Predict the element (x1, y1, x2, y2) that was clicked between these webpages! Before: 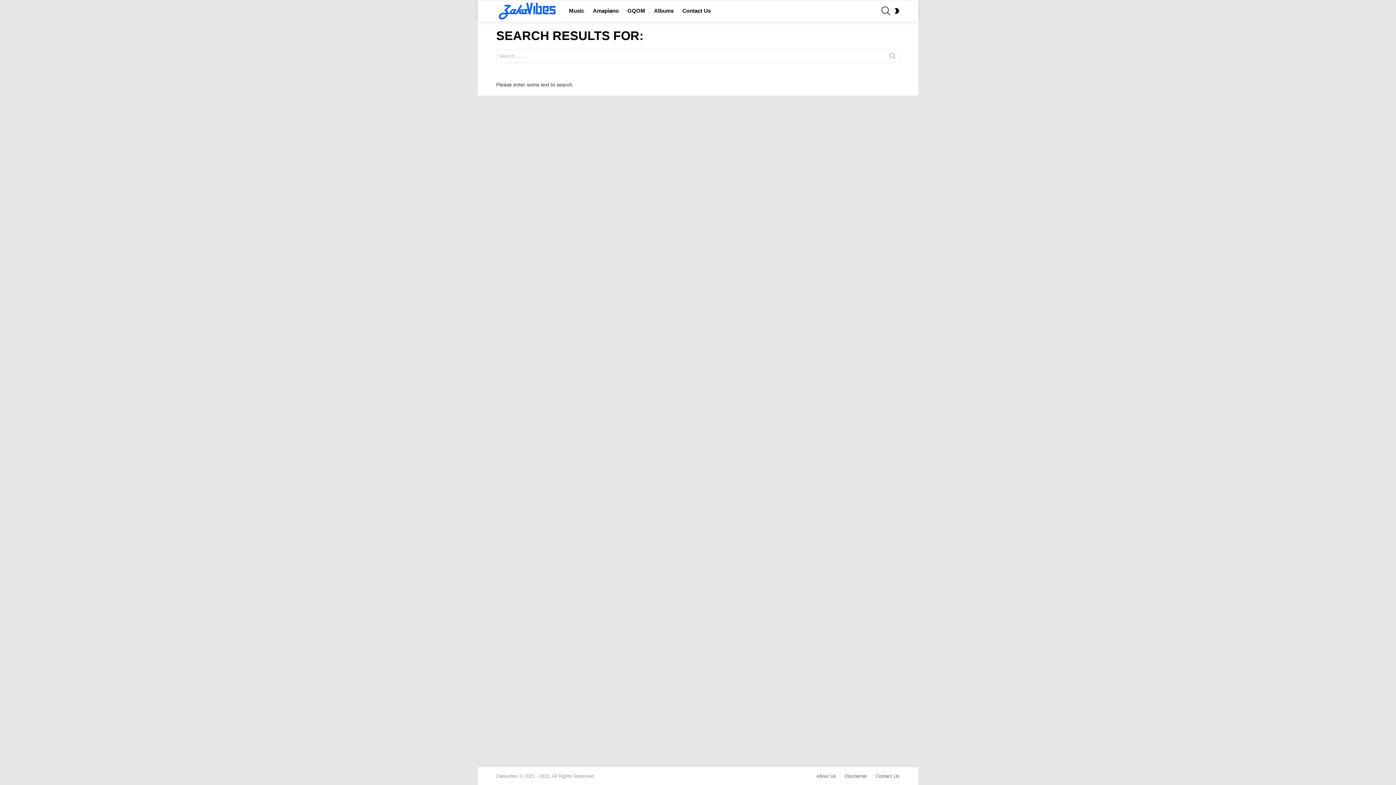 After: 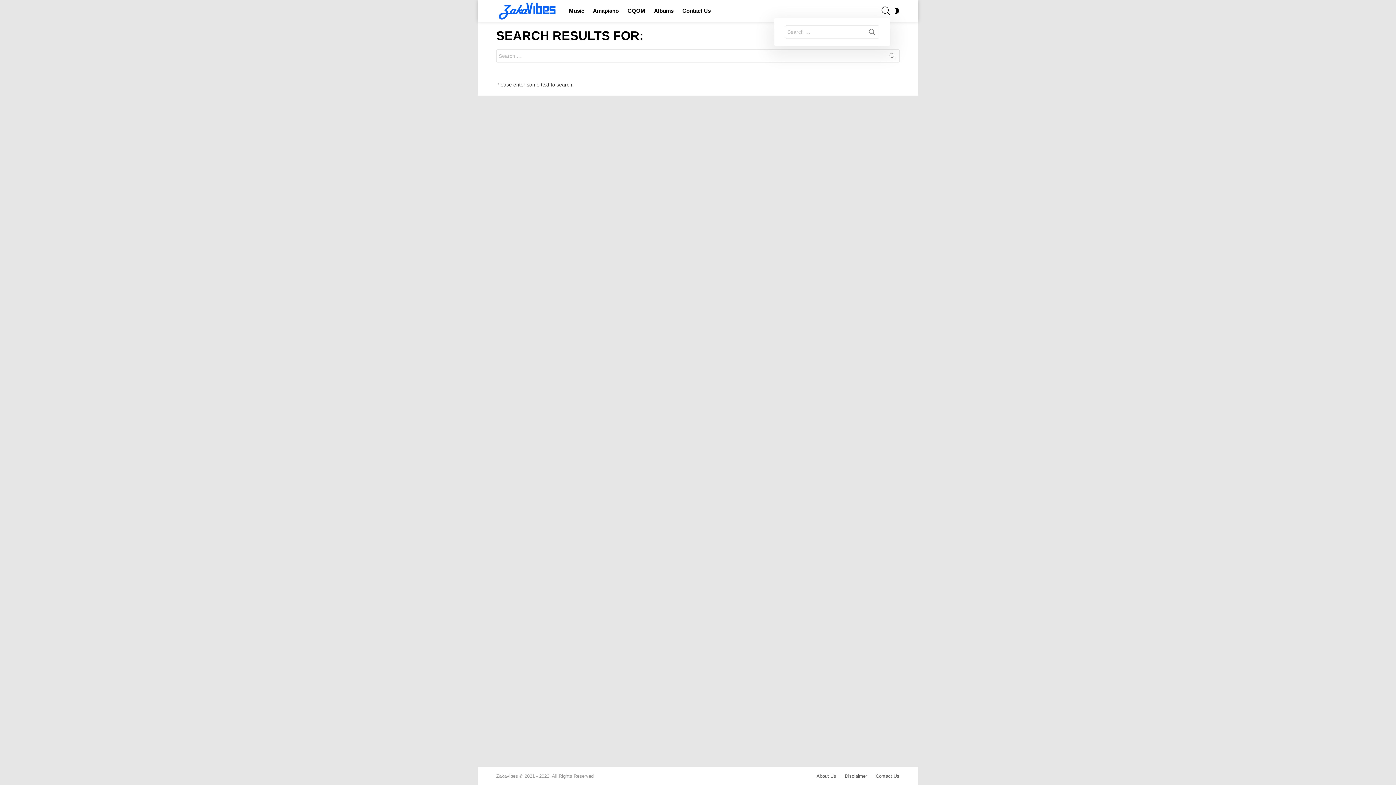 Action: bbox: (881, 3, 890, 18) label: SEARCH